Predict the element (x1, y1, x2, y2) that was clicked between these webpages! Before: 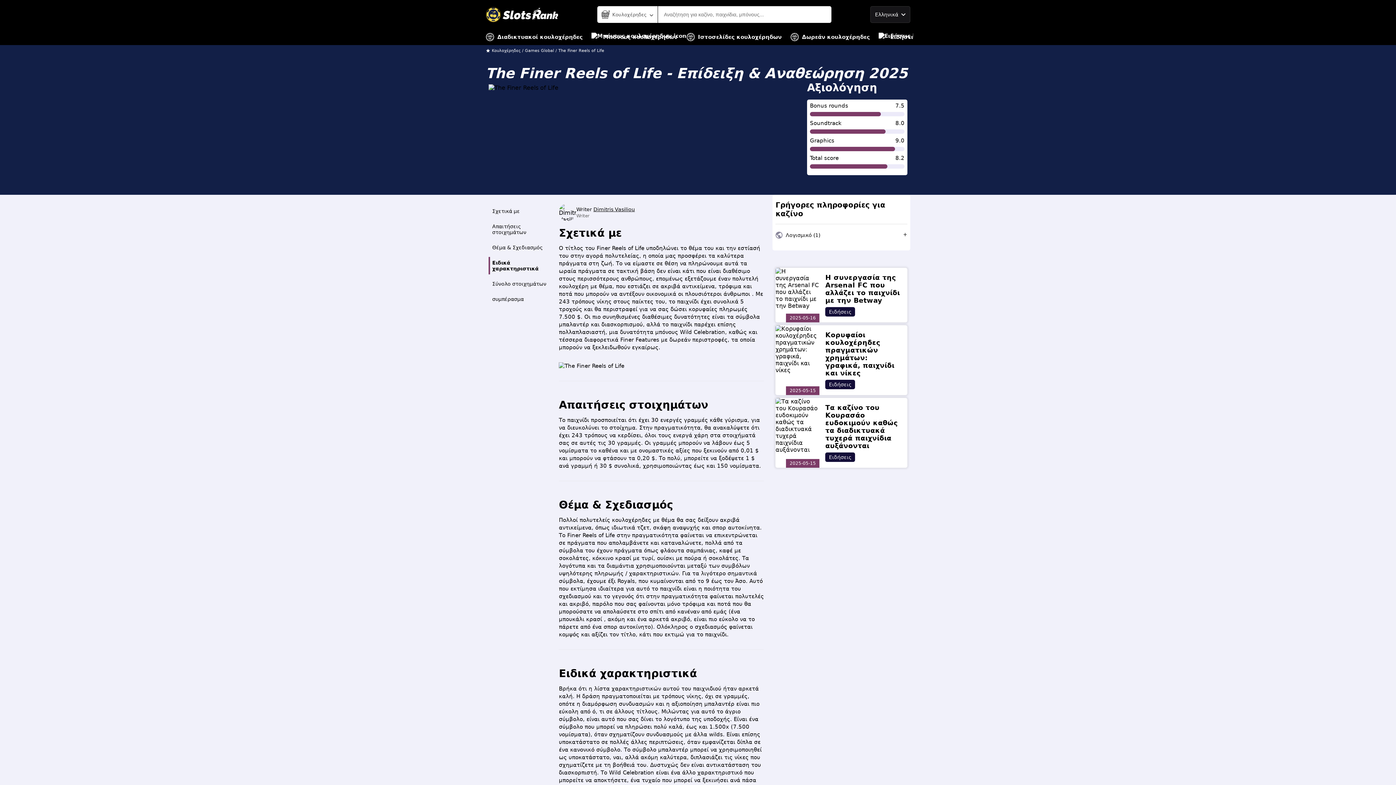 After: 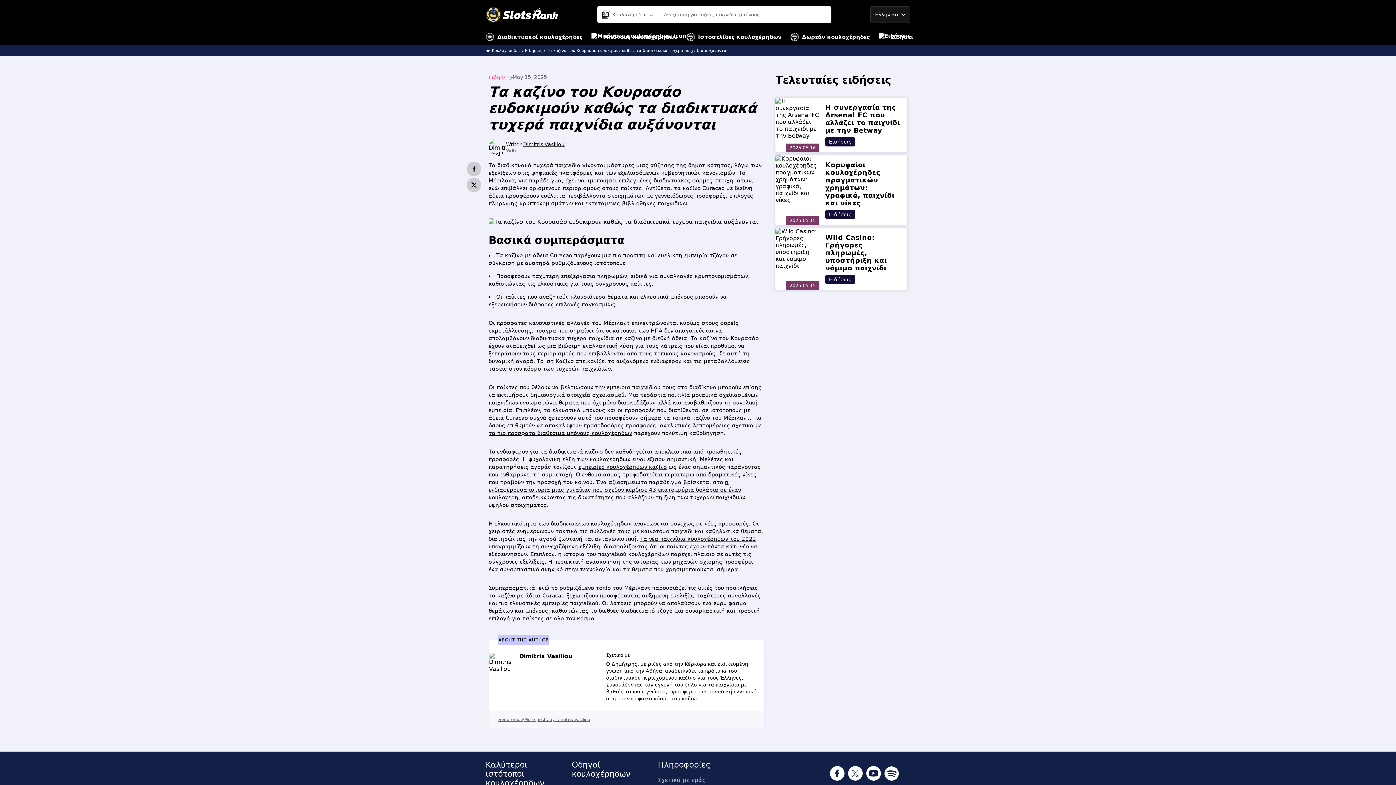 Action: label: Τα καζίνο του Κουρασάο ευδοκιμούν καθώς τα διαδικτυακά τυχερά παιχνίδια αυξάνονται bbox: (825, 404, 897, 449)